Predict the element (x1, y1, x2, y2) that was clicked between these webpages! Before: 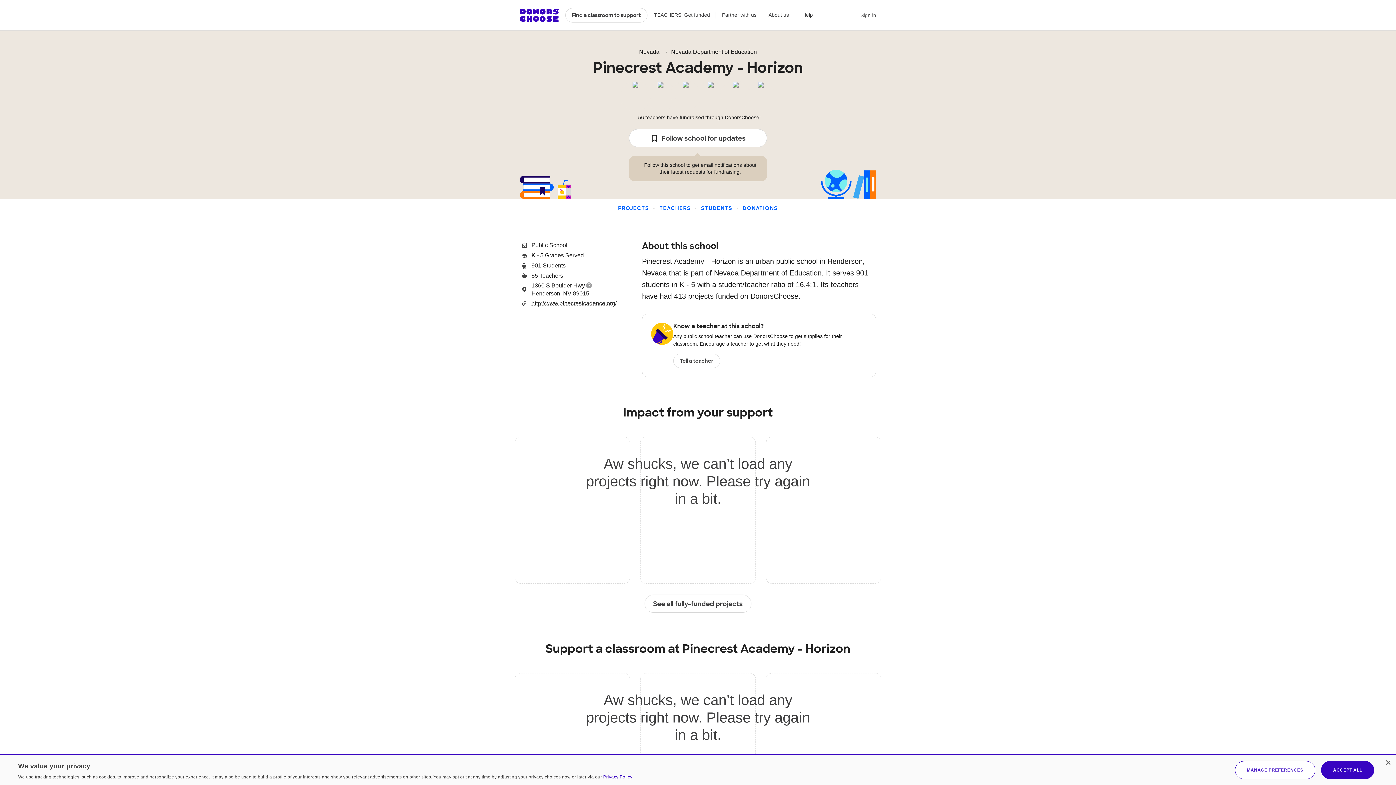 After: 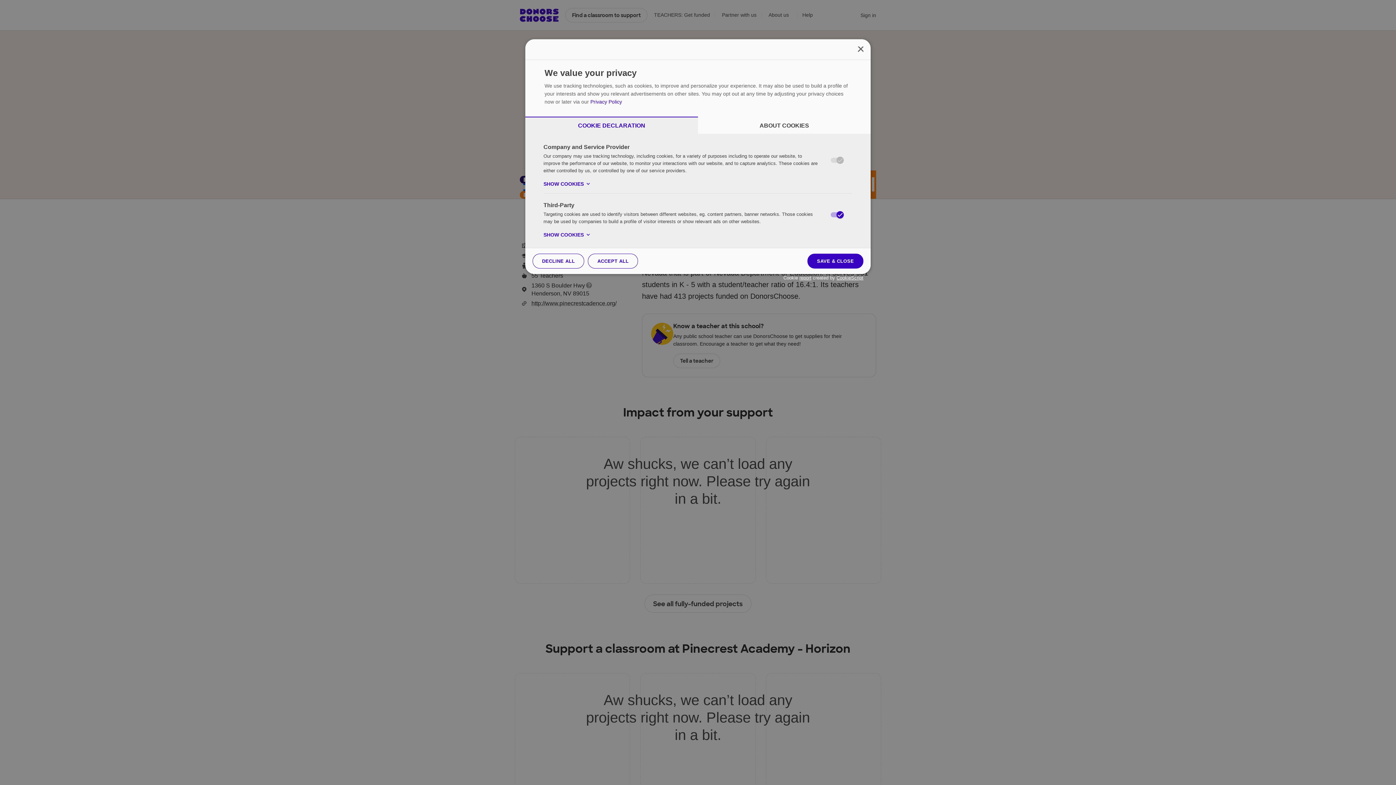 Action: bbox: (1235, 761, 1315, 779) label: MANAGE PREFERENCES